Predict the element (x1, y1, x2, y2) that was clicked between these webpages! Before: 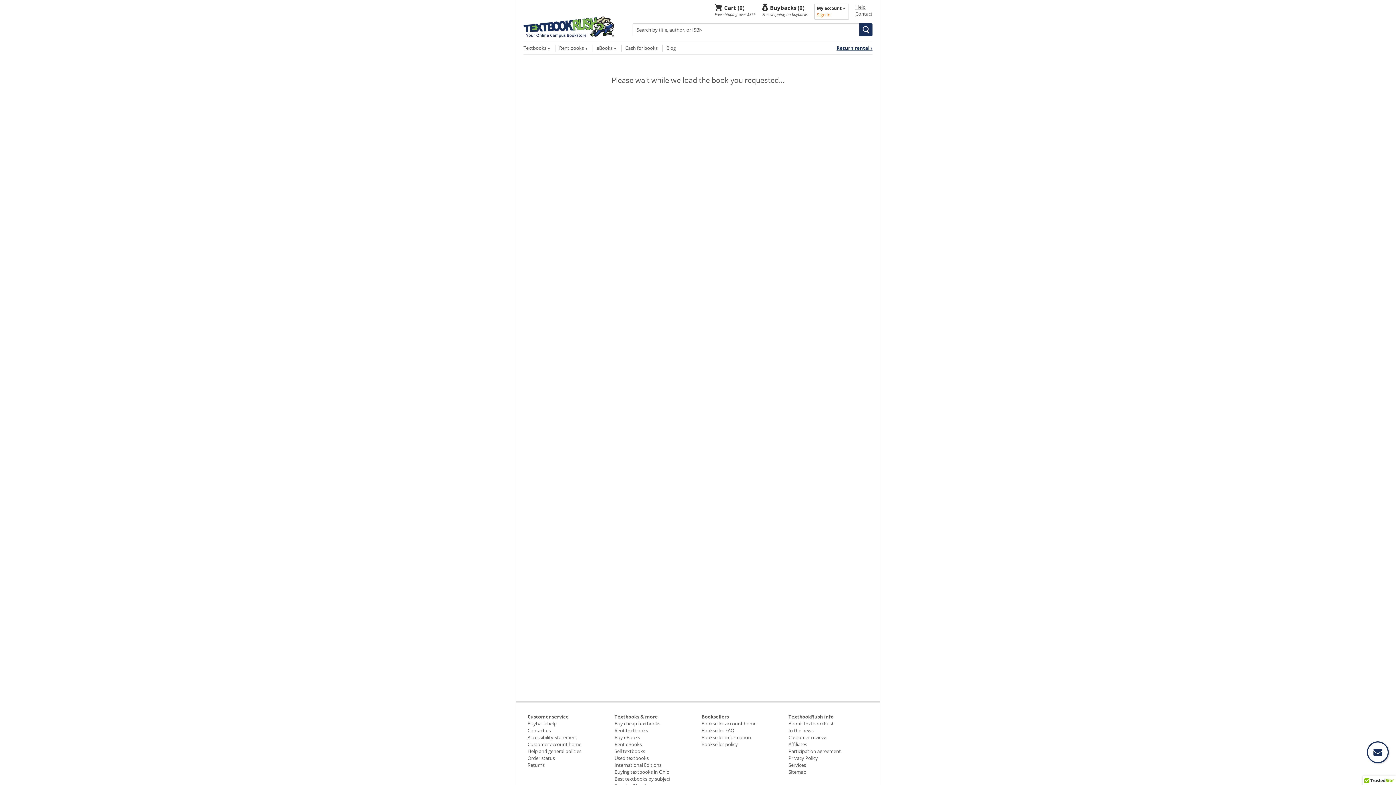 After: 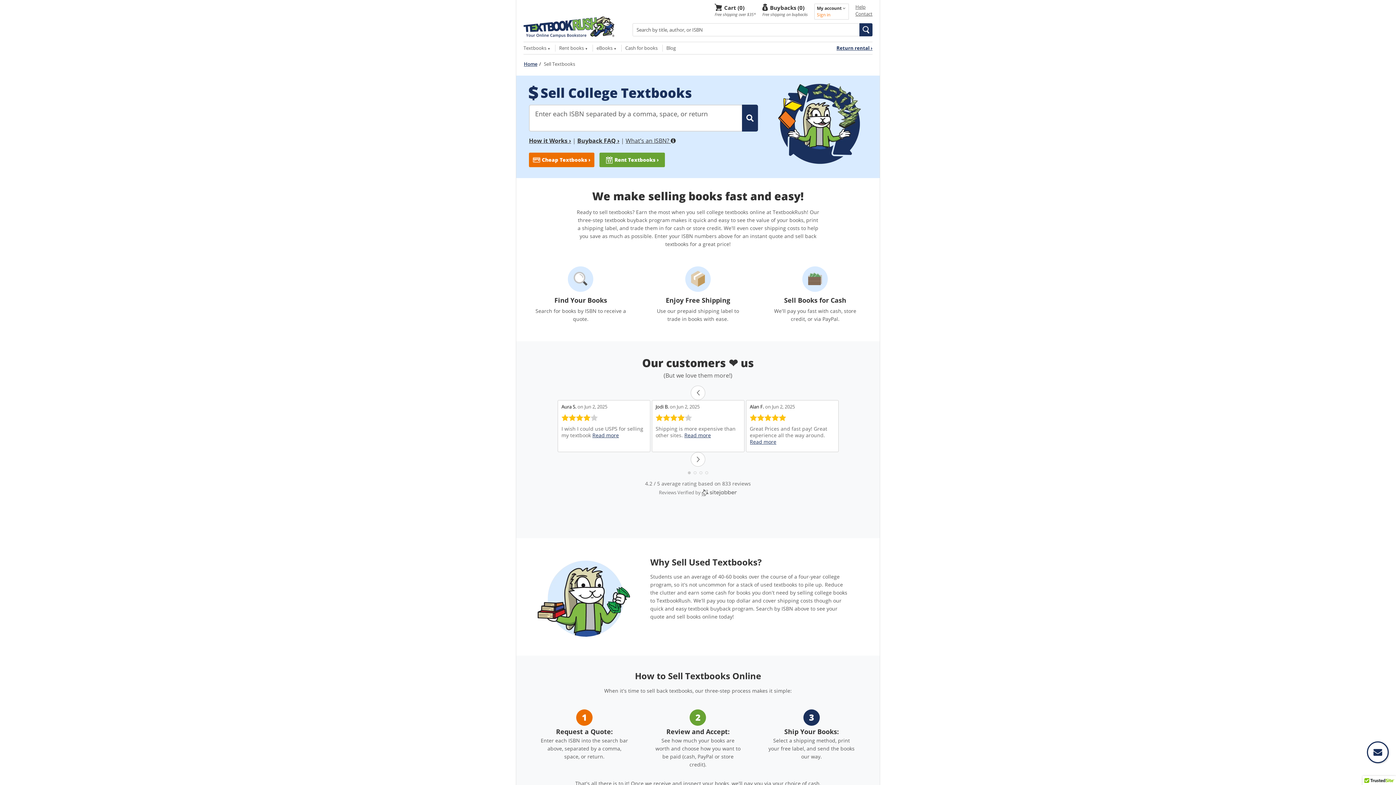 Action: label: Cash for books bbox: (625, 44, 657, 51)